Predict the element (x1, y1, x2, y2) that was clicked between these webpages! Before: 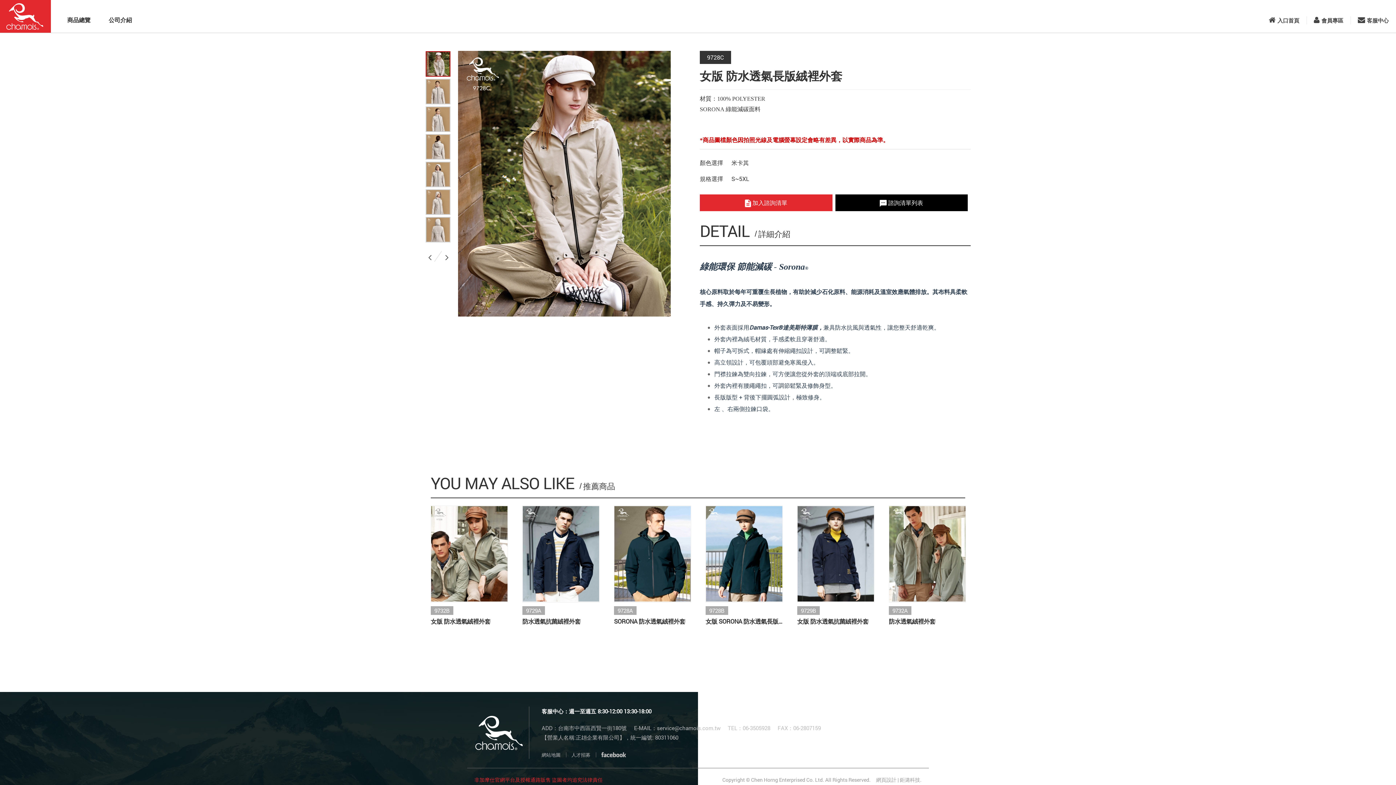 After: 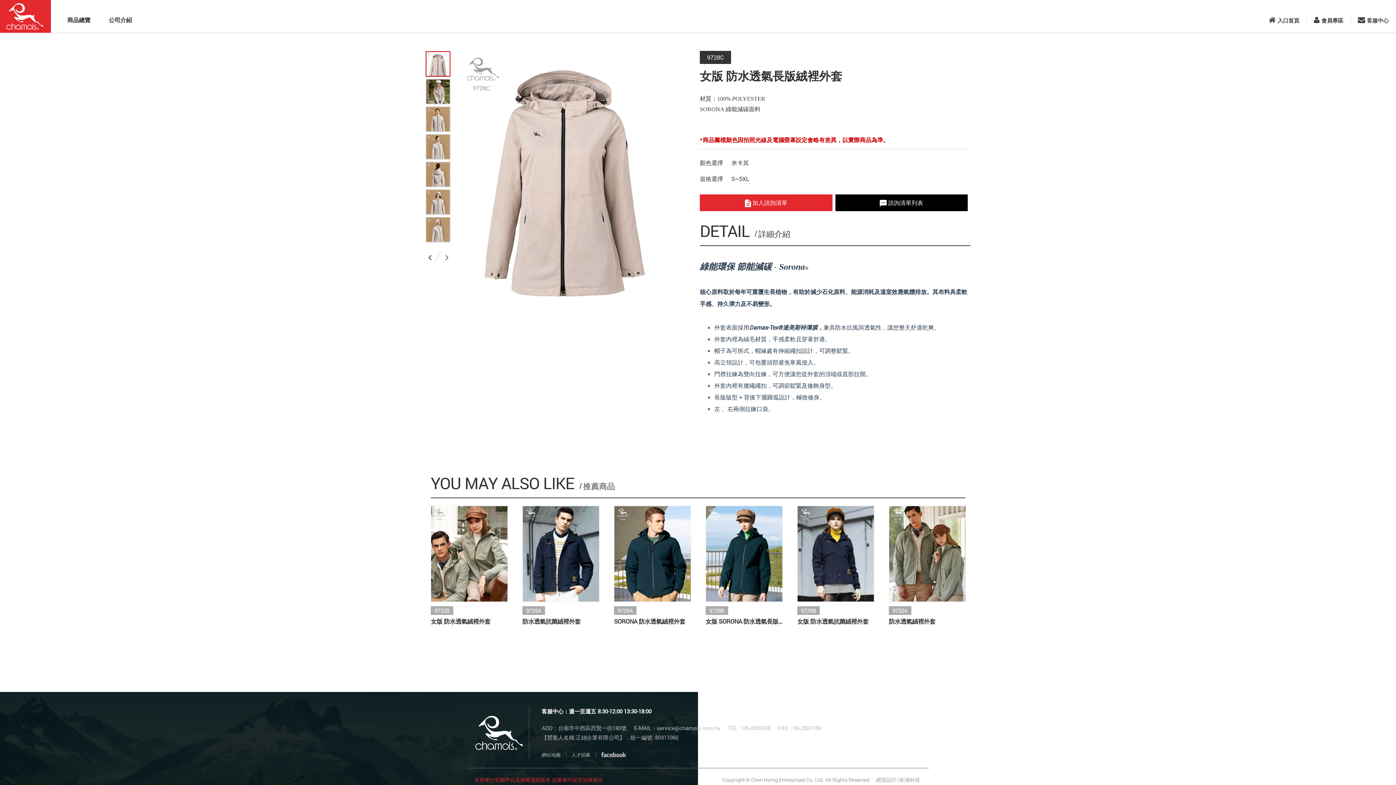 Action: bbox: (428, 249, 433, 260)